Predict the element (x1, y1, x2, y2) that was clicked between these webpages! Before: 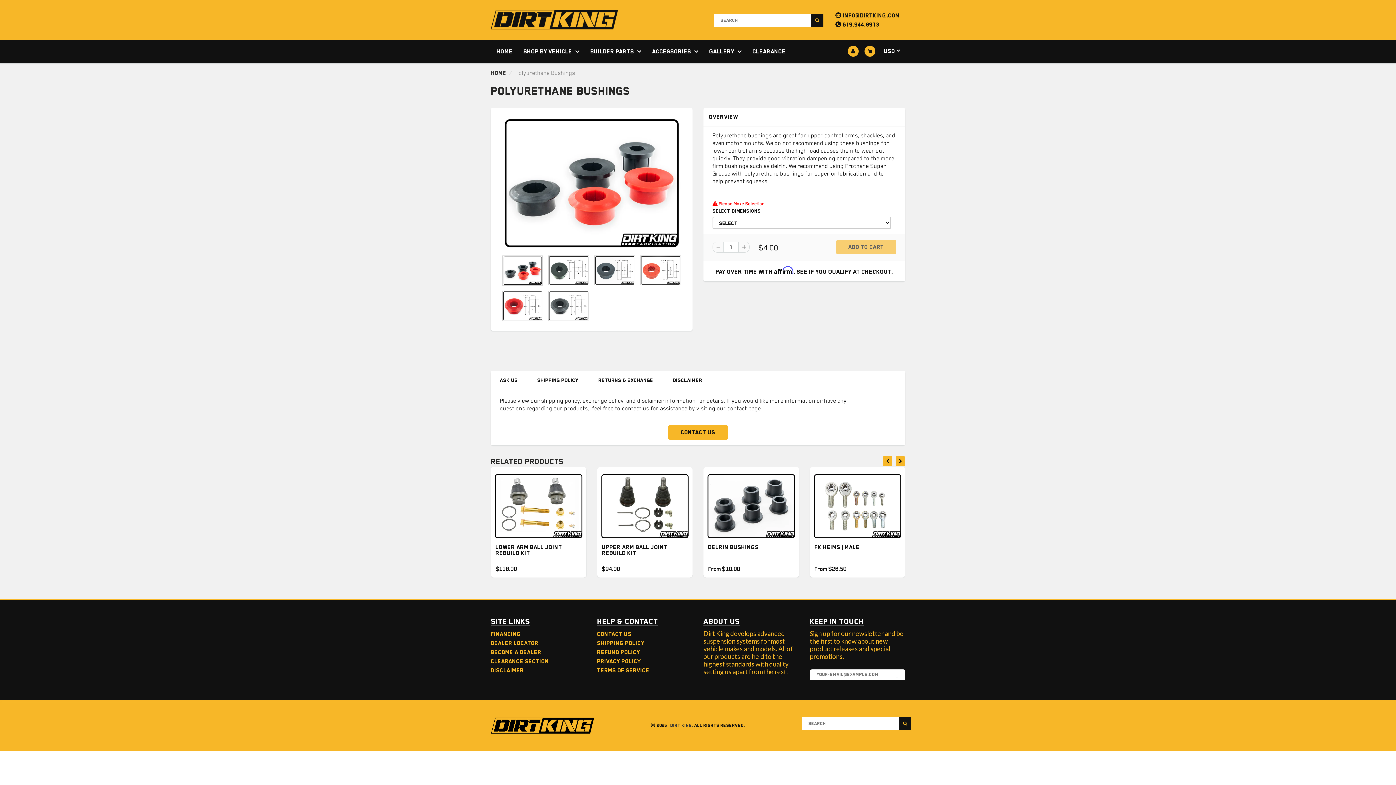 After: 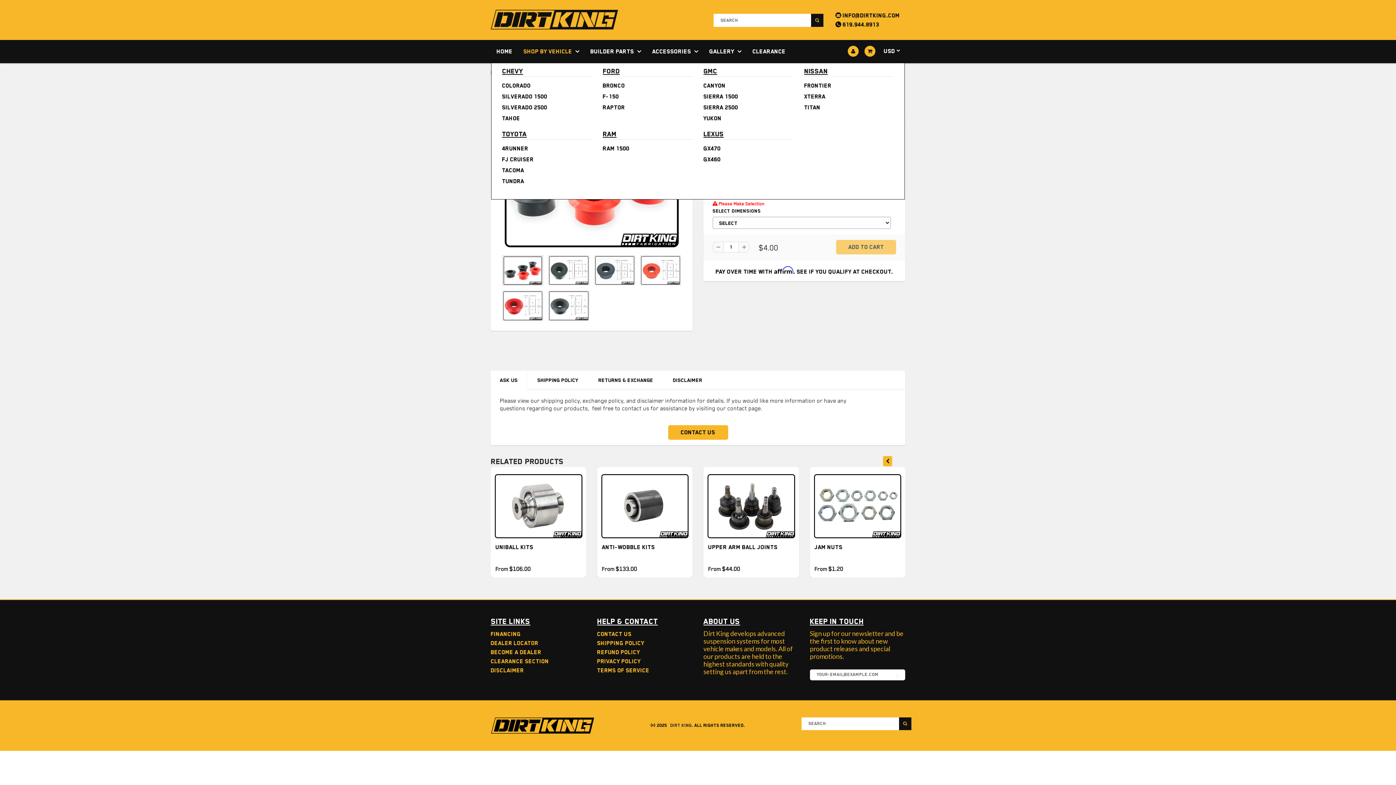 Action: bbox: (518, 40, 585, 62) label: SHOP BY VEHICLE